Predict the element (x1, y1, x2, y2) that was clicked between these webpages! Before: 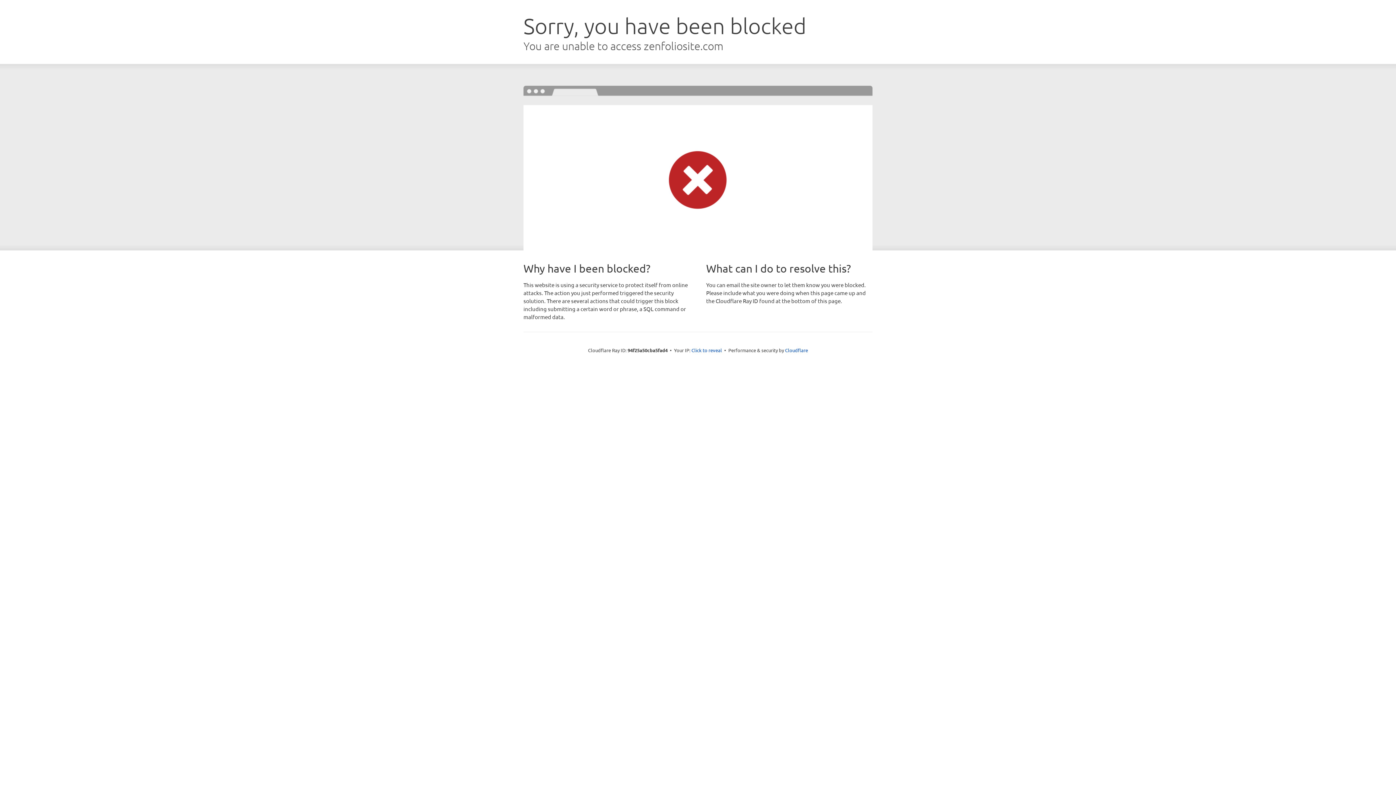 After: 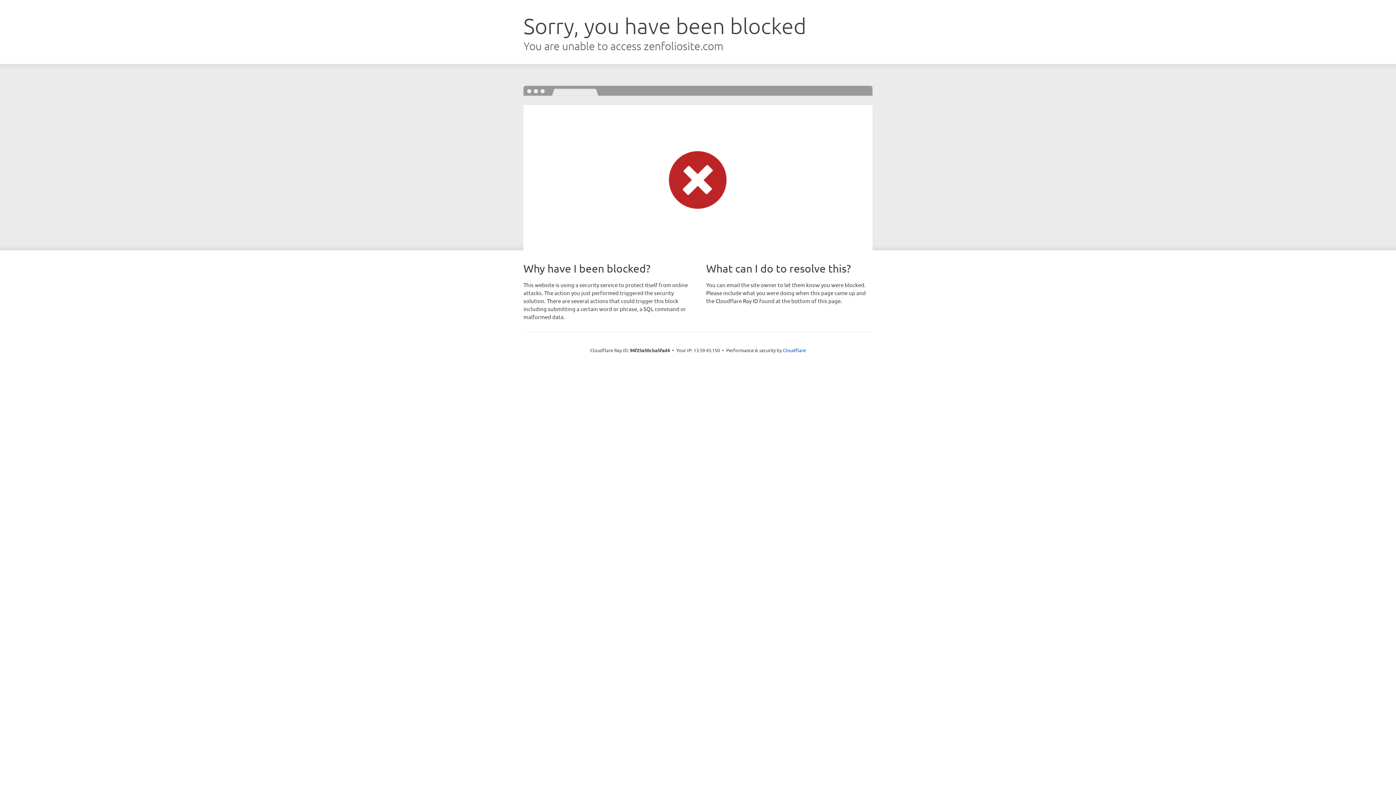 Action: bbox: (691, 346, 722, 353) label: Click to reveal